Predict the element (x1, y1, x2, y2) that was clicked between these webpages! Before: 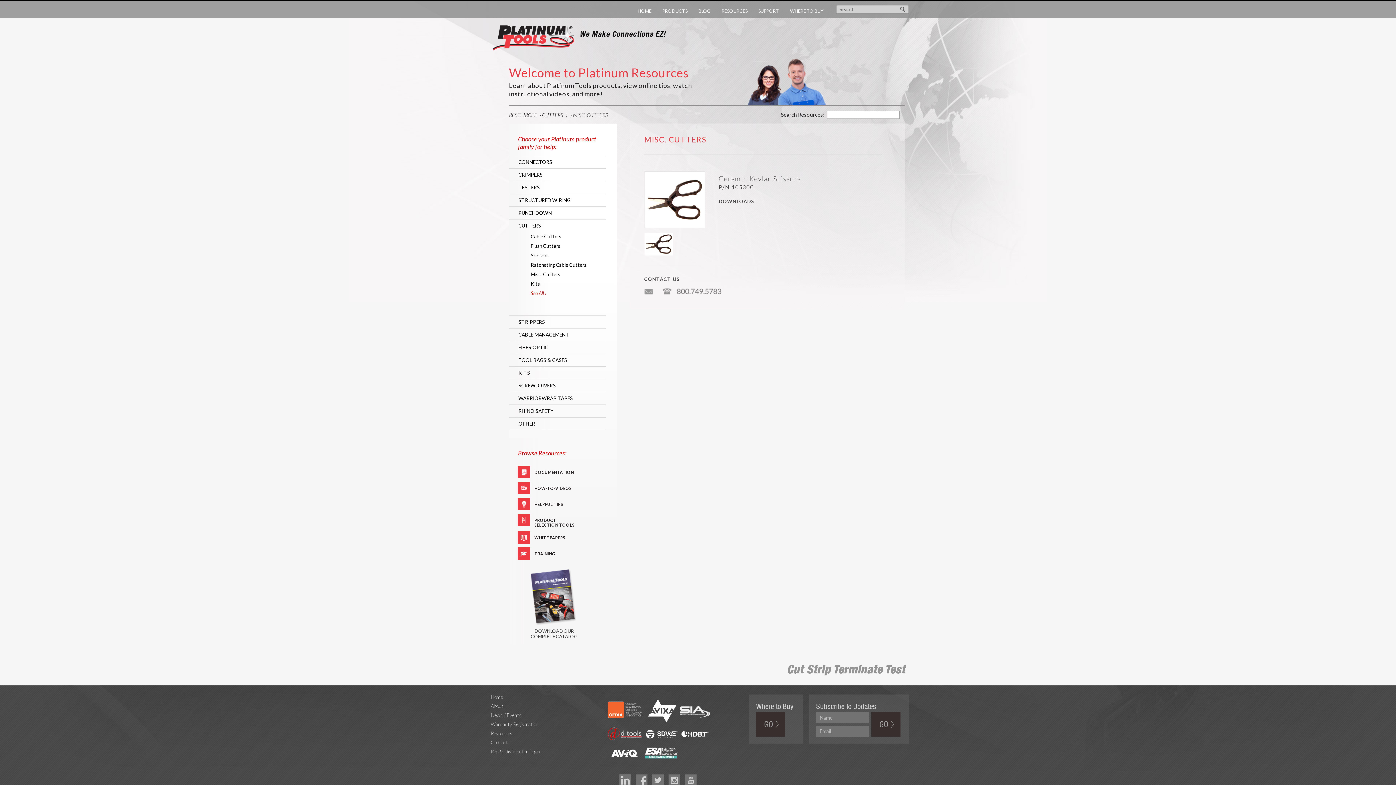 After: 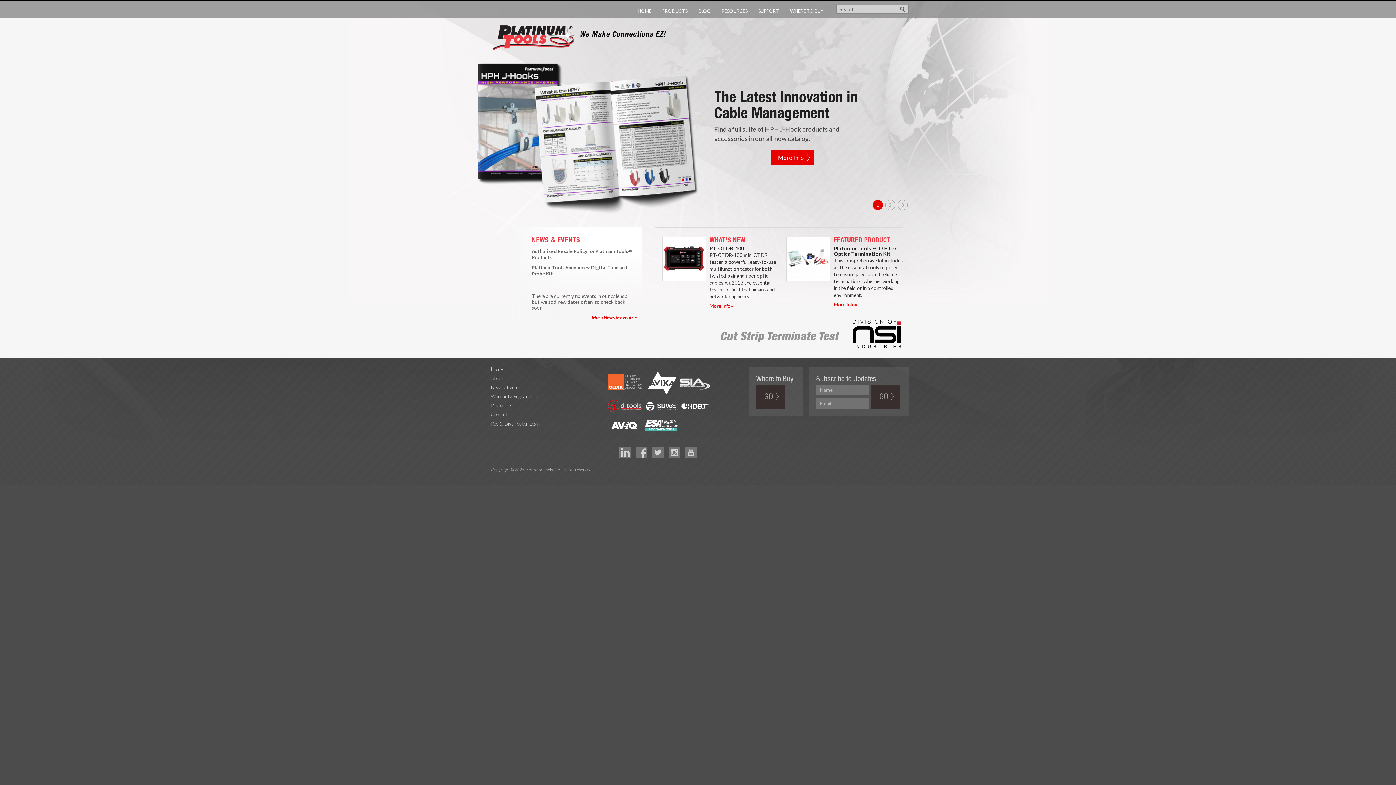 Action: bbox: (492, 25, 574, 50)